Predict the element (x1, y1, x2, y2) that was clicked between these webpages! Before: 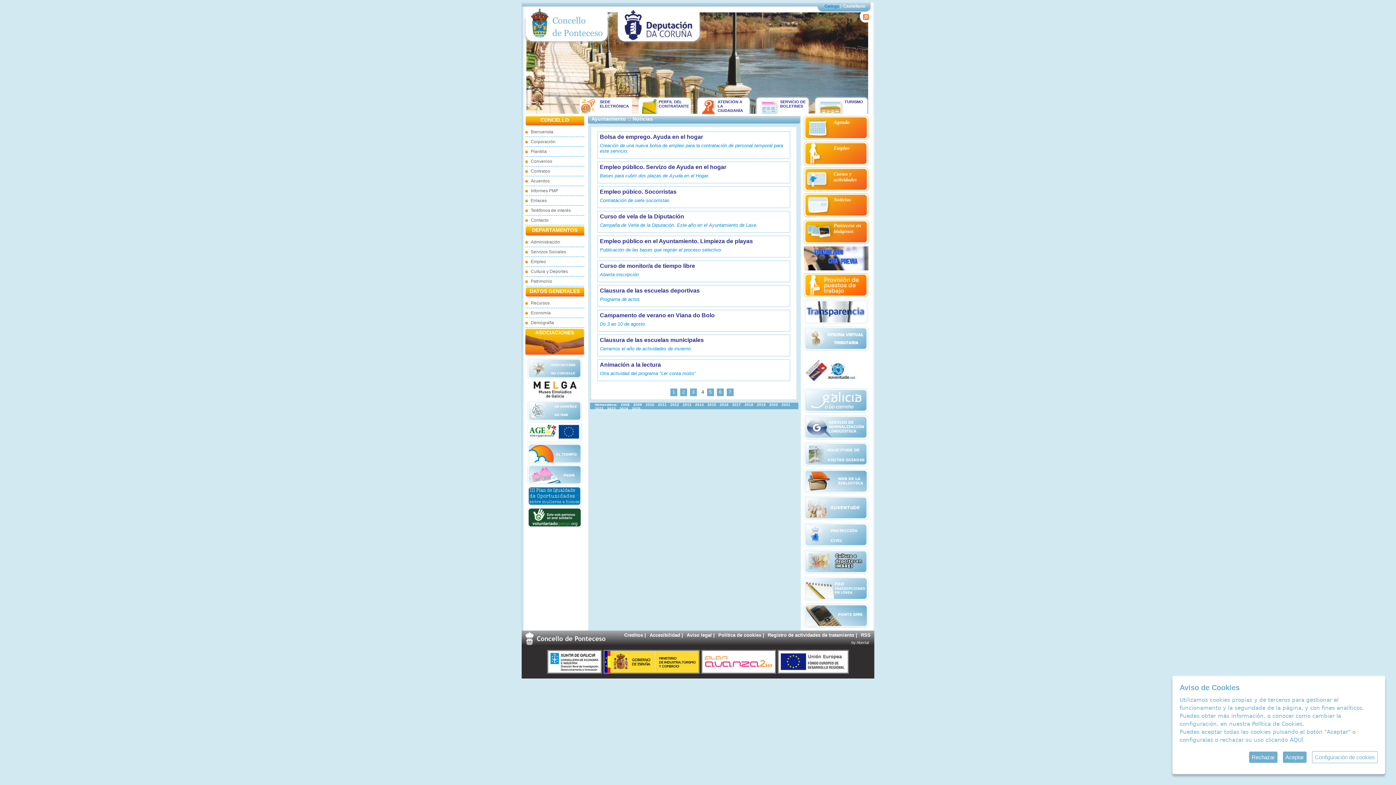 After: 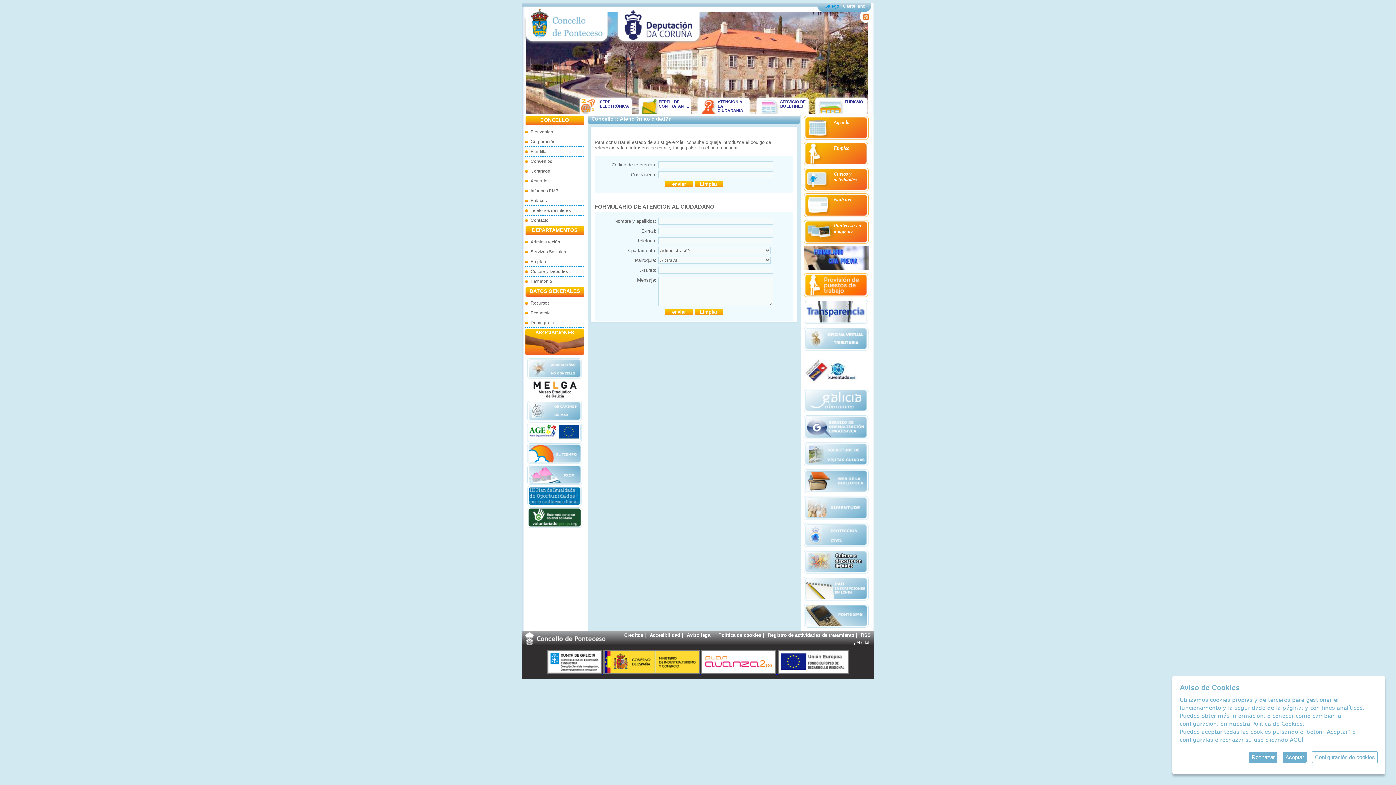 Action: label: ATENCIÓN A LA CIUDADANÍA bbox: (717, 99, 743, 112)